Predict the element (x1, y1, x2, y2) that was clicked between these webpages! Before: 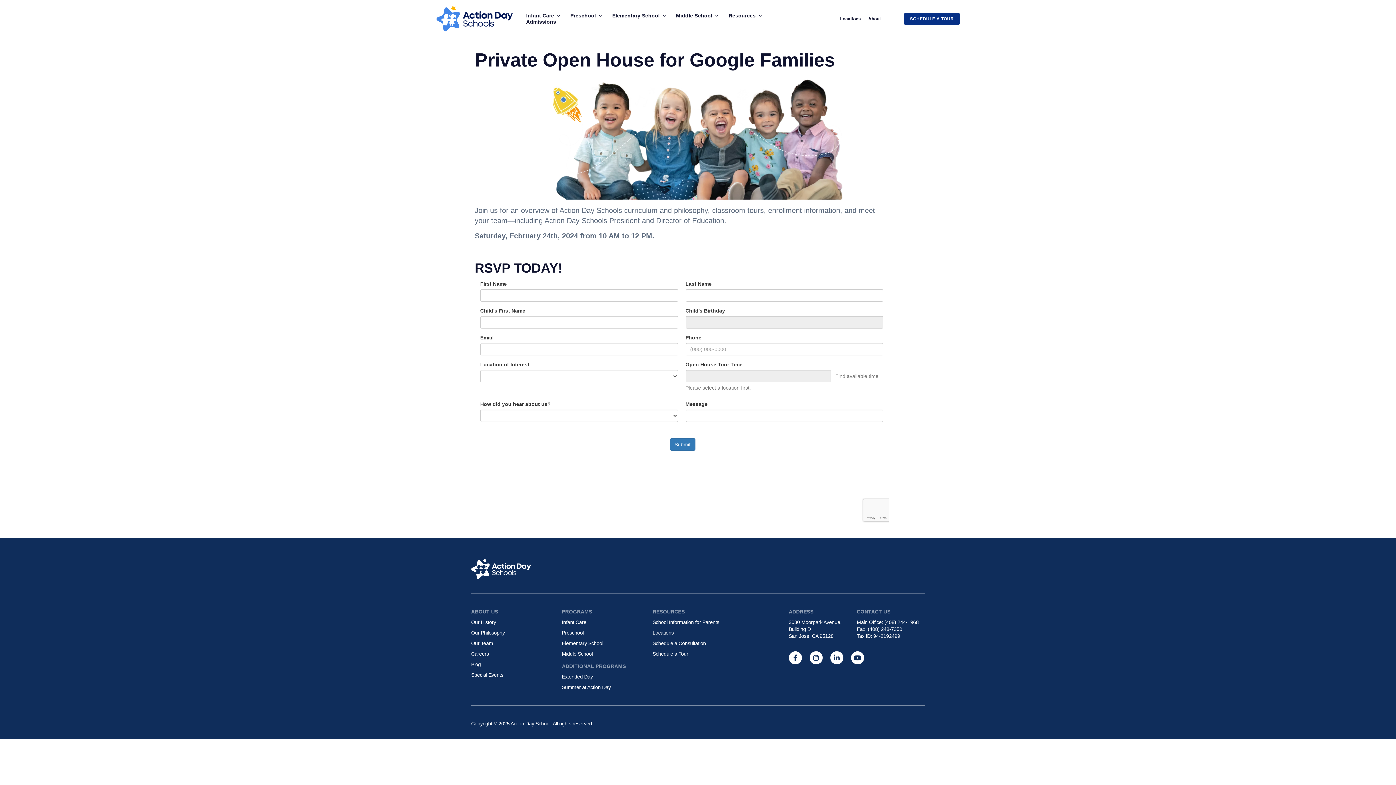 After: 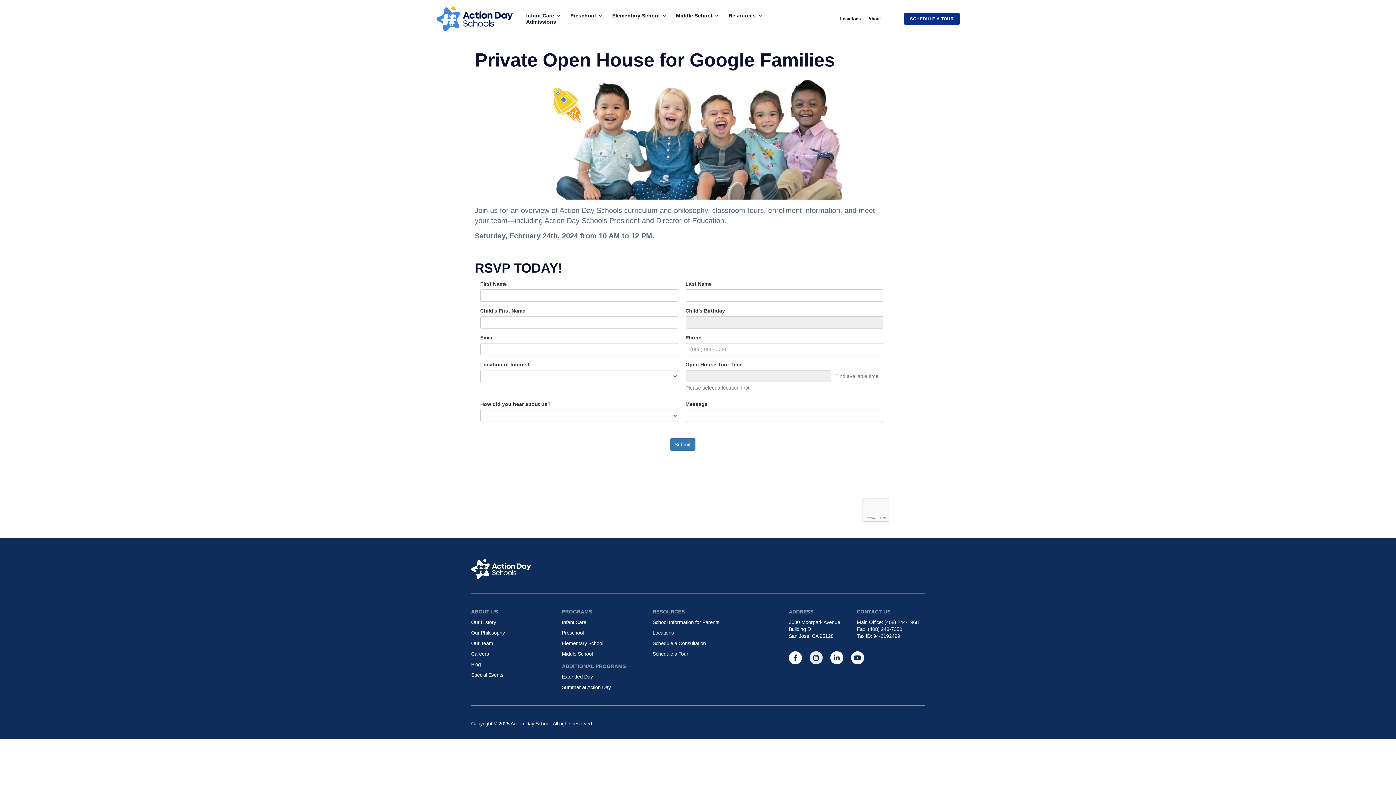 Action: bbox: (809, 651, 822, 664) label: Instagram